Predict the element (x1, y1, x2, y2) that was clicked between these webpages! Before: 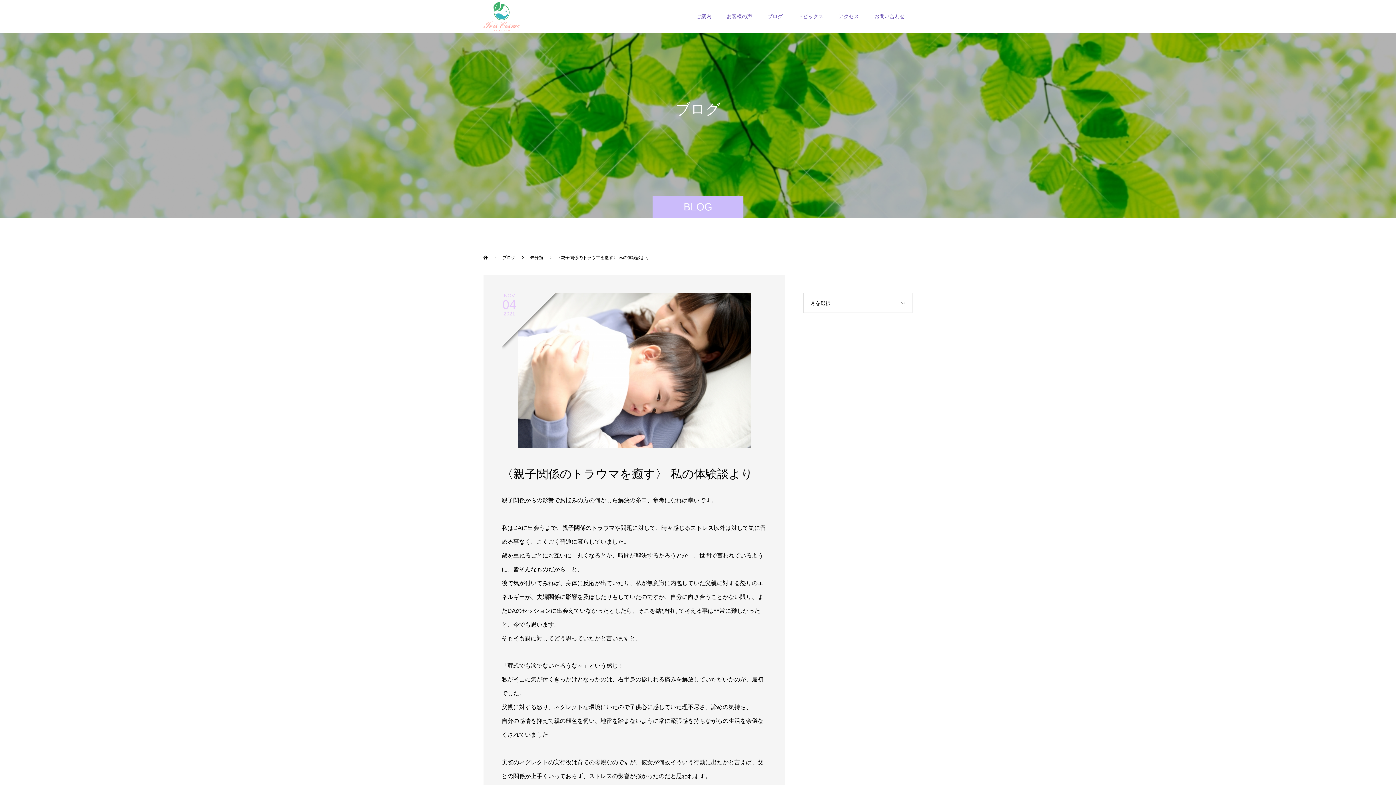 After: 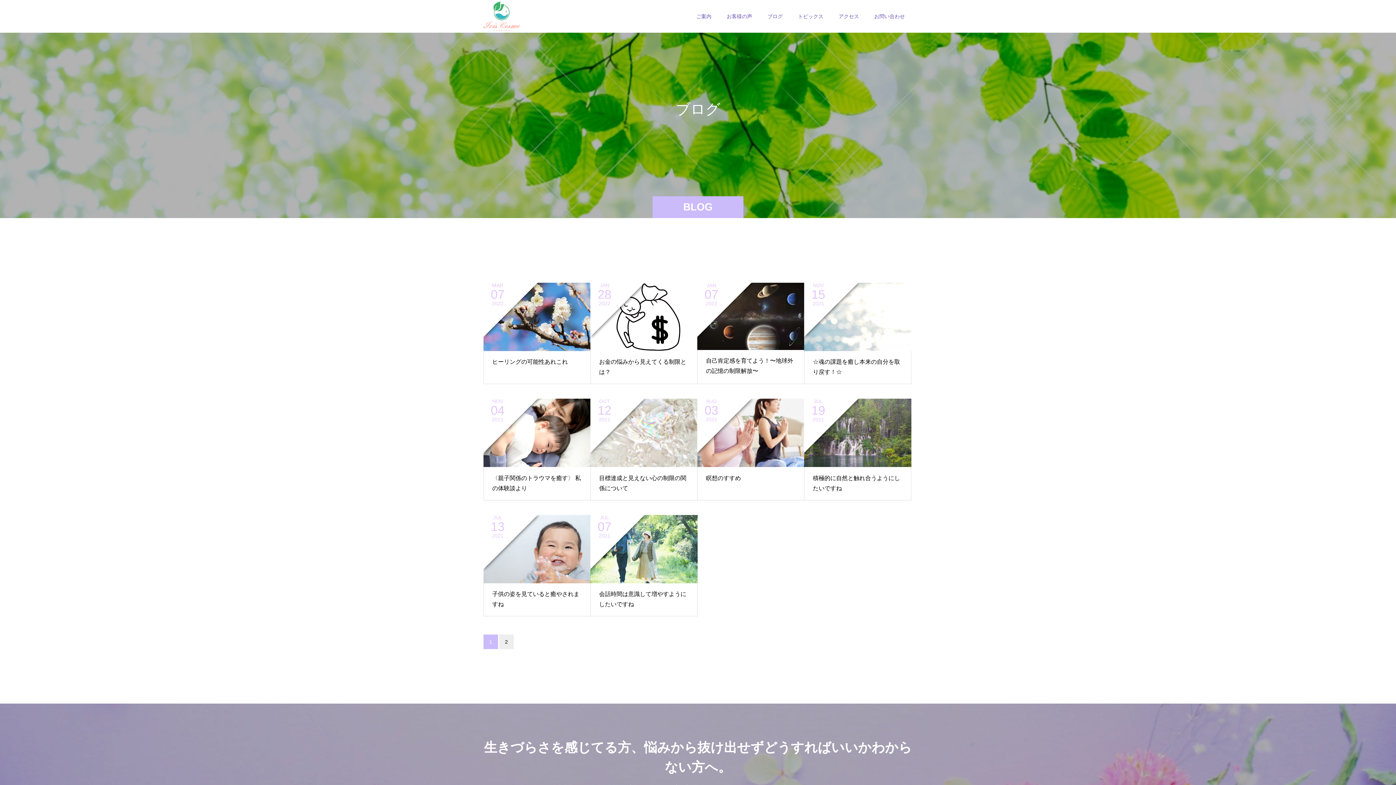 Action: bbox: (760, 0, 790, 32) label: ブログ